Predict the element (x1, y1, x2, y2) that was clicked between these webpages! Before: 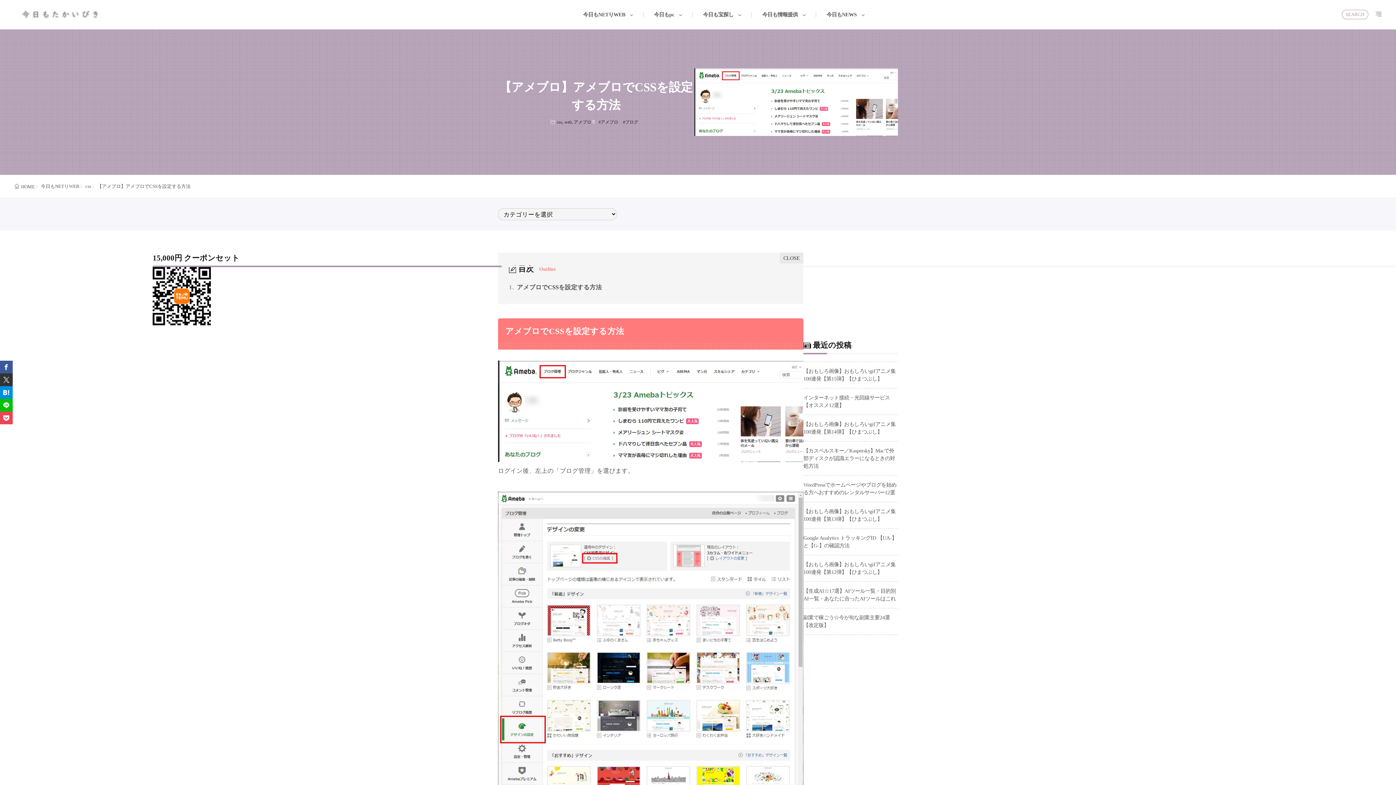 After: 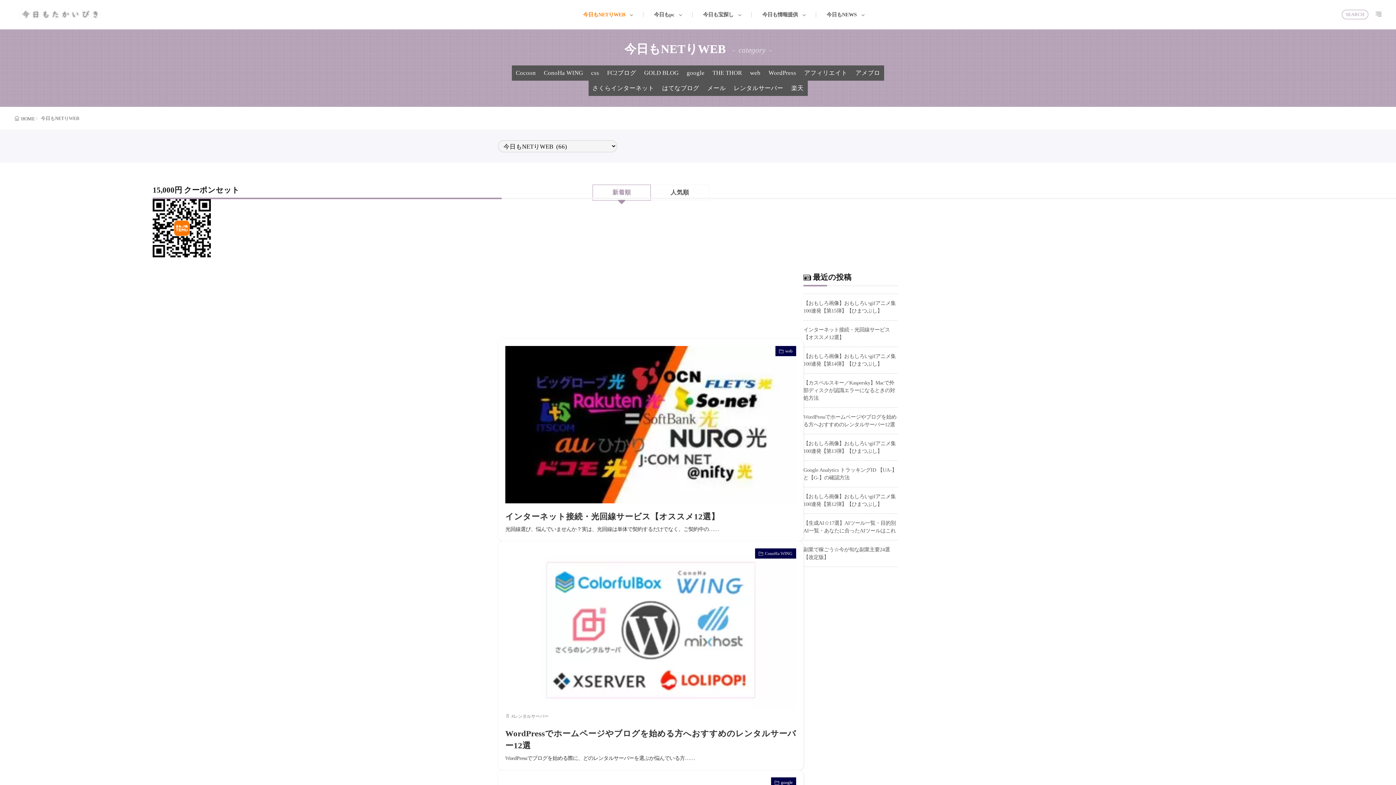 Action: bbox: (583, 4, 632, 24) label: 今日もNETりWEB